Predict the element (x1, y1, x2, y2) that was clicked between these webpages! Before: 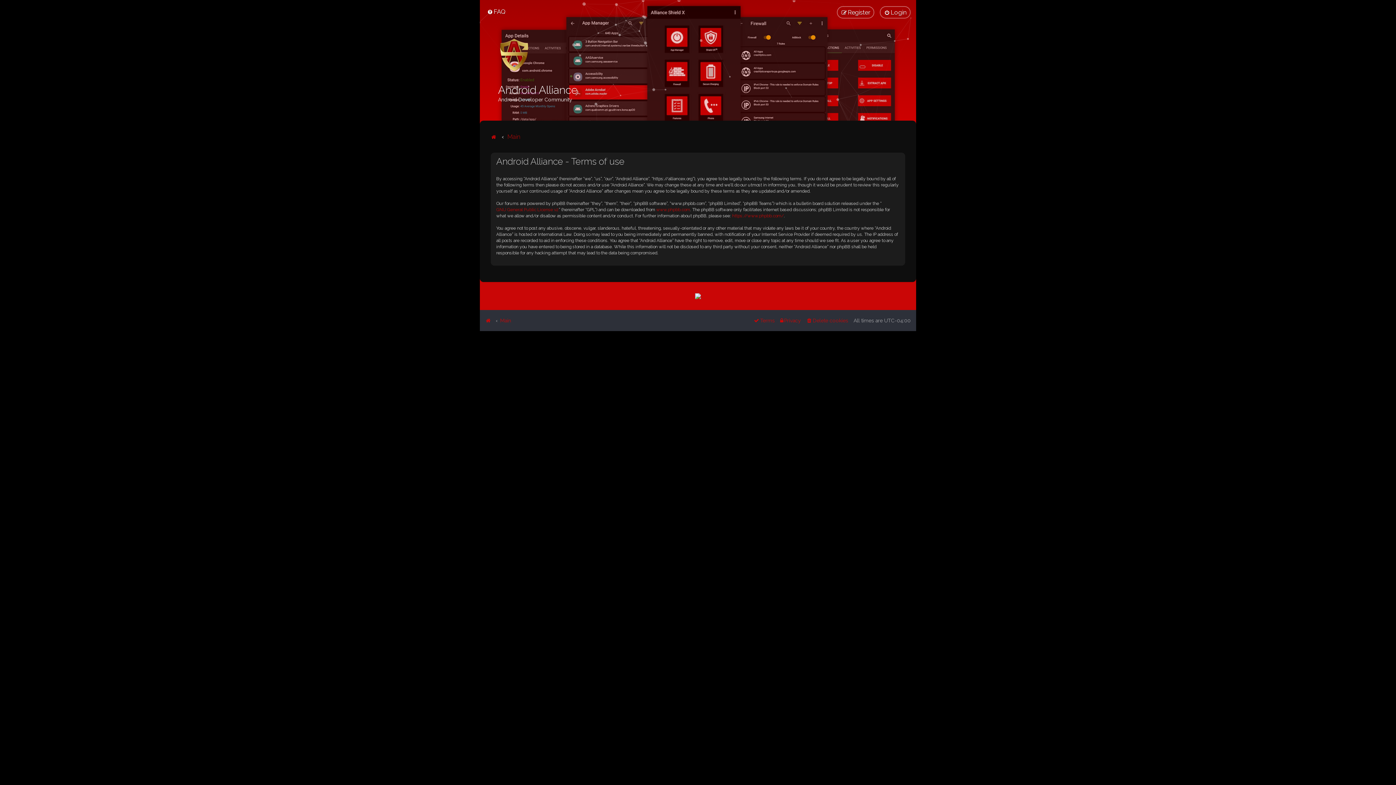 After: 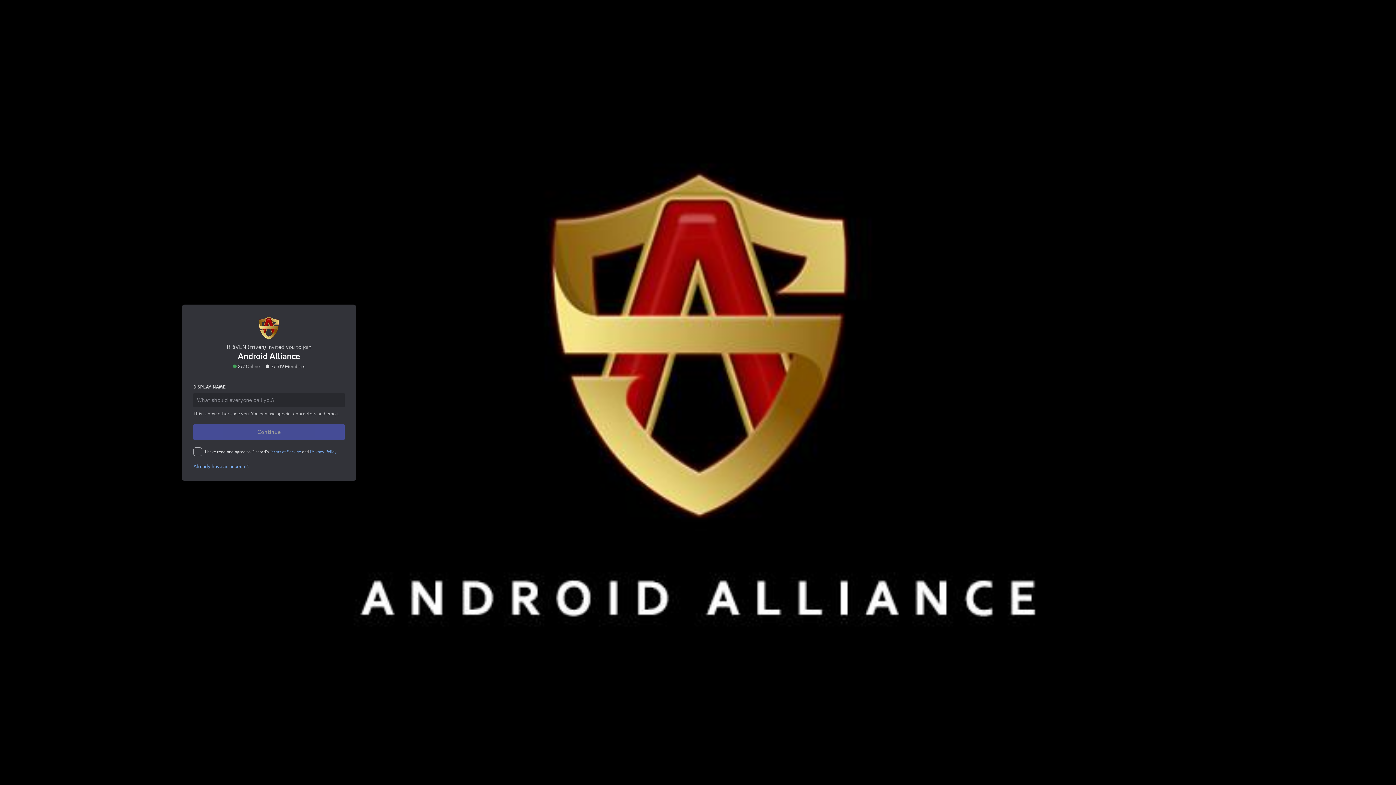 Action: bbox: (695, 293, 701, 299)